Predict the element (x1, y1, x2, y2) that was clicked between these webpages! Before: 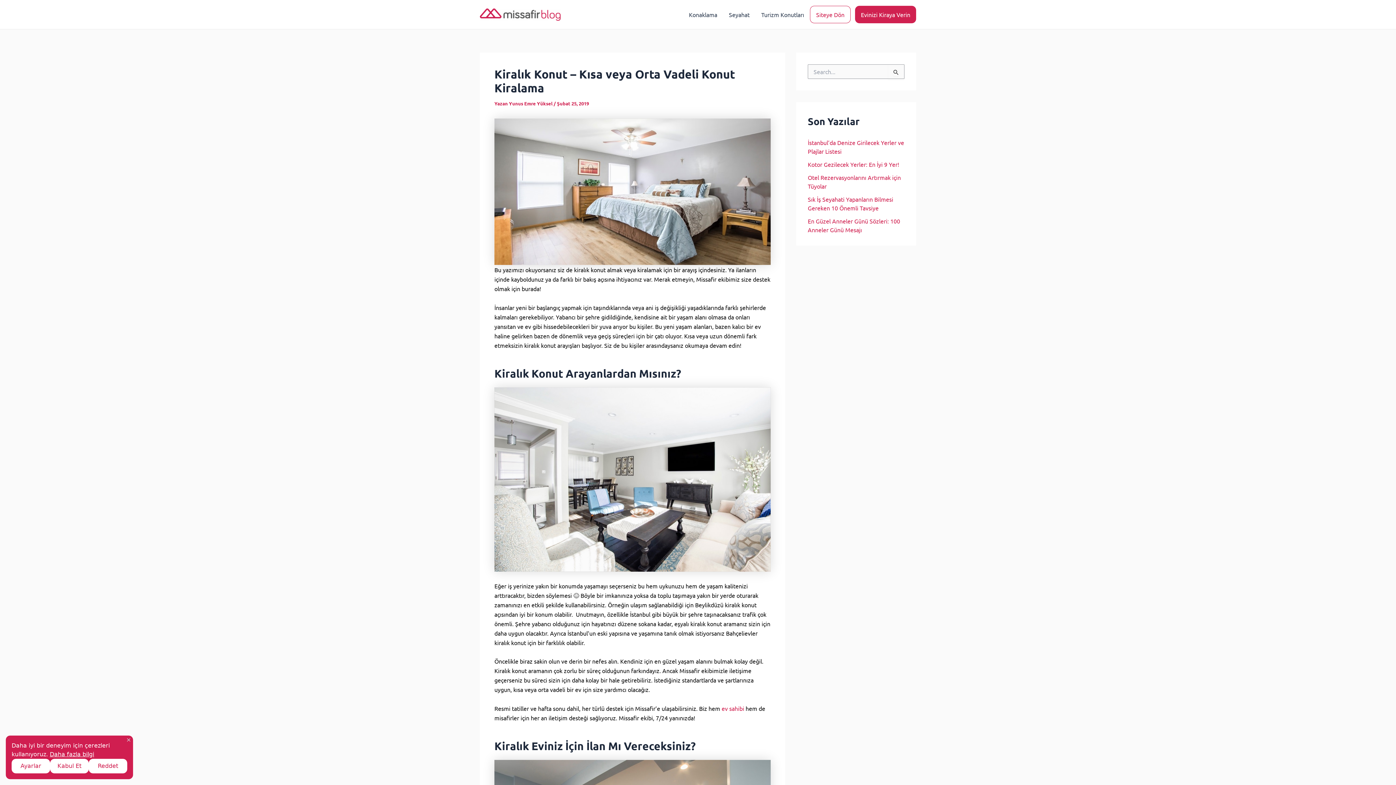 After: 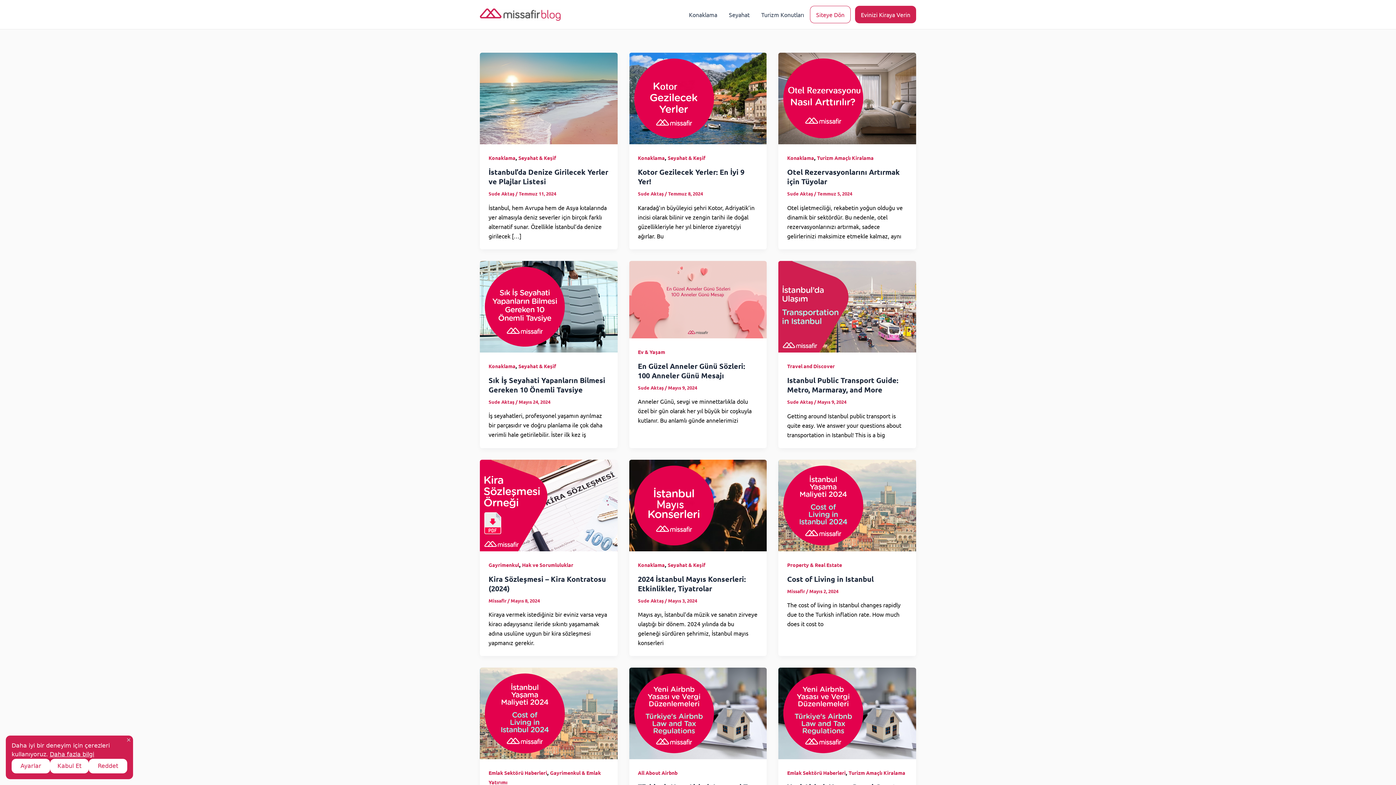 Action: bbox: (480, 9, 560, 17)